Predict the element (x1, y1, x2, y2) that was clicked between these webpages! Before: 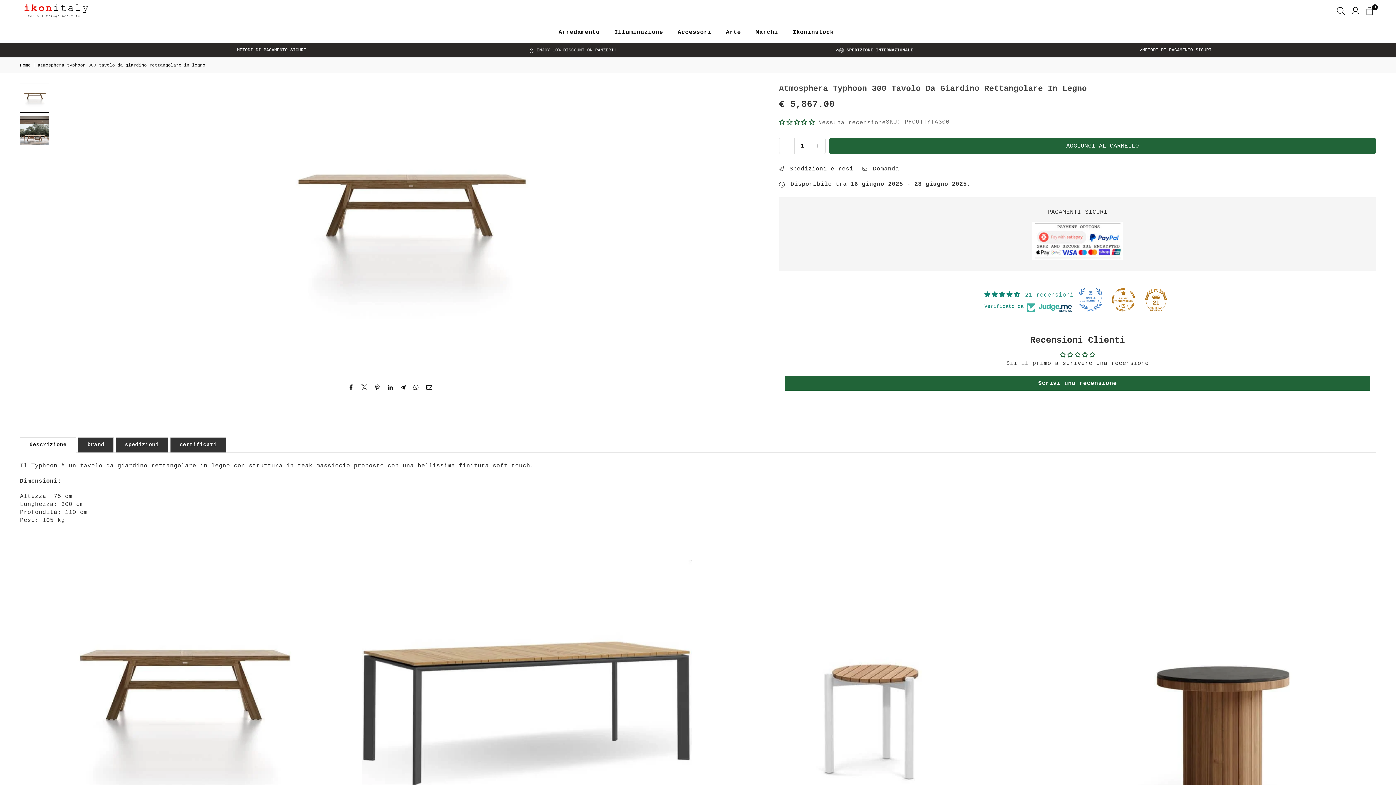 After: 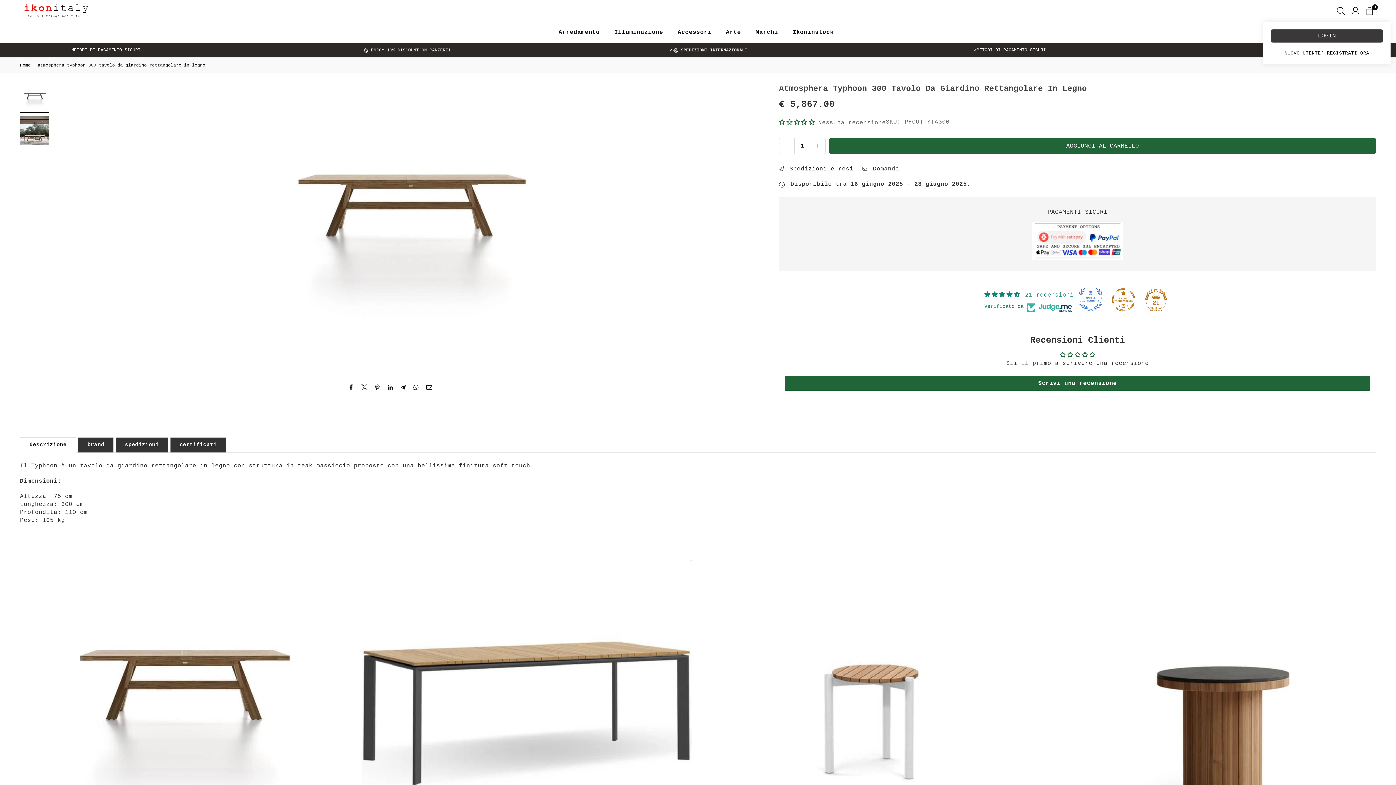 Action: bbox: (1348, 4, 1363, 17)